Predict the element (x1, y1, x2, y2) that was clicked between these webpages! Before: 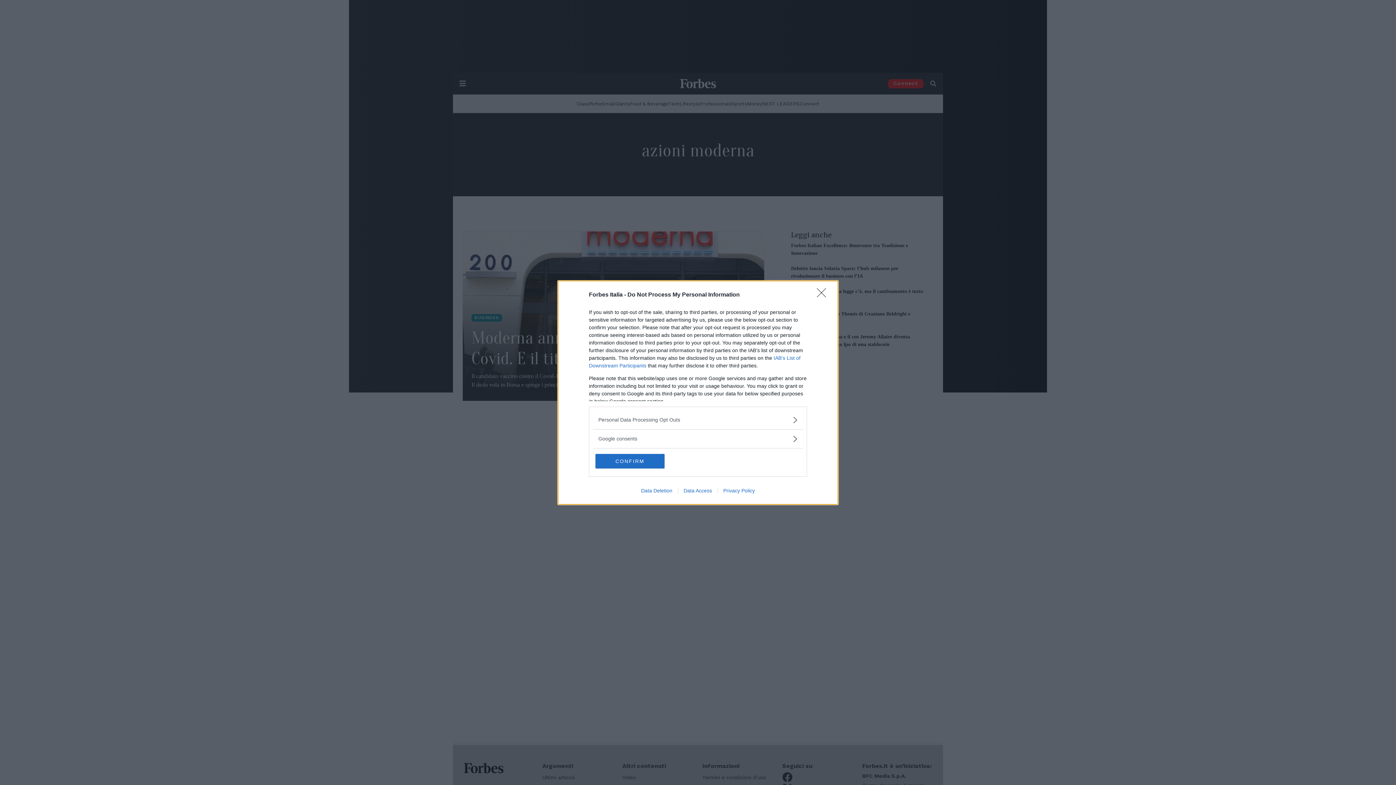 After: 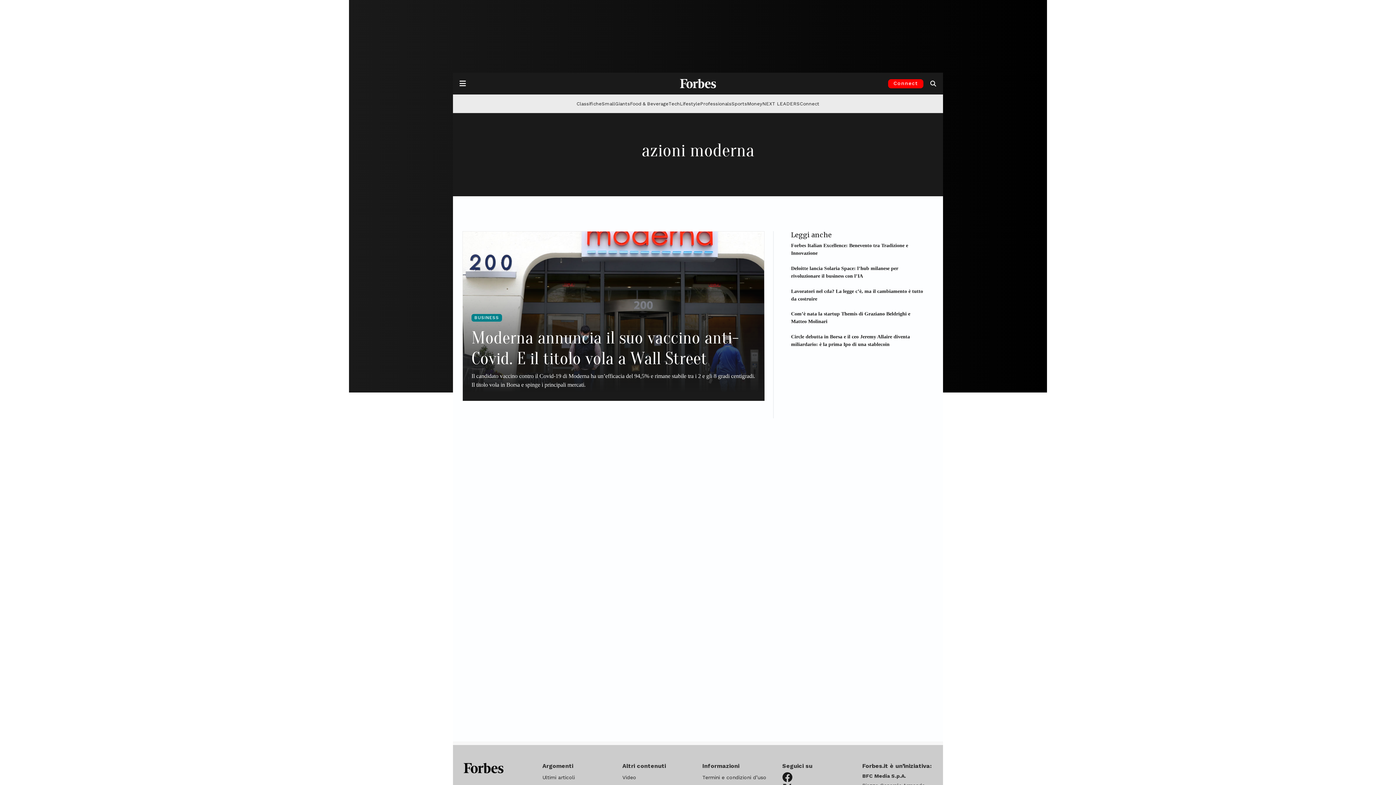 Action: label: CONFIRM bbox: (595, 454, 664, 468)